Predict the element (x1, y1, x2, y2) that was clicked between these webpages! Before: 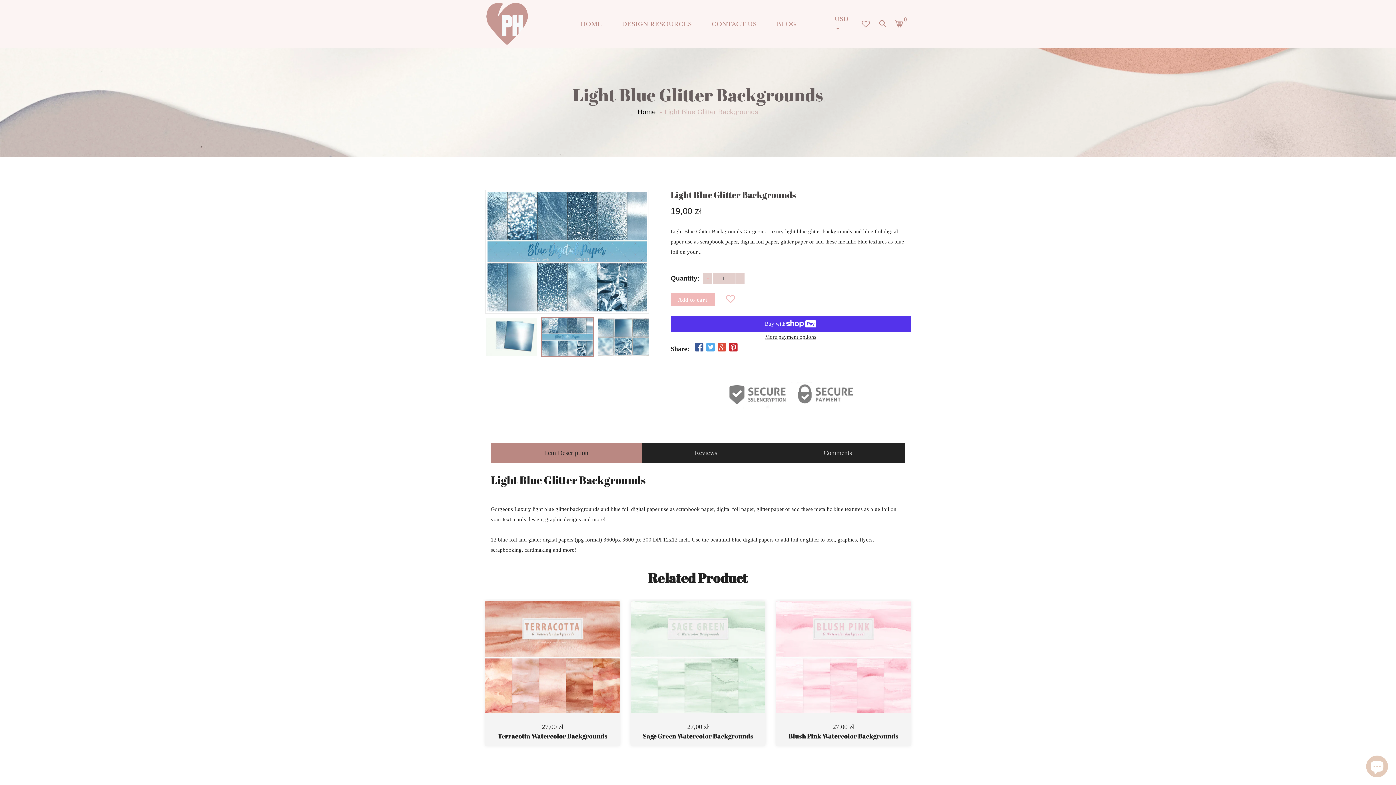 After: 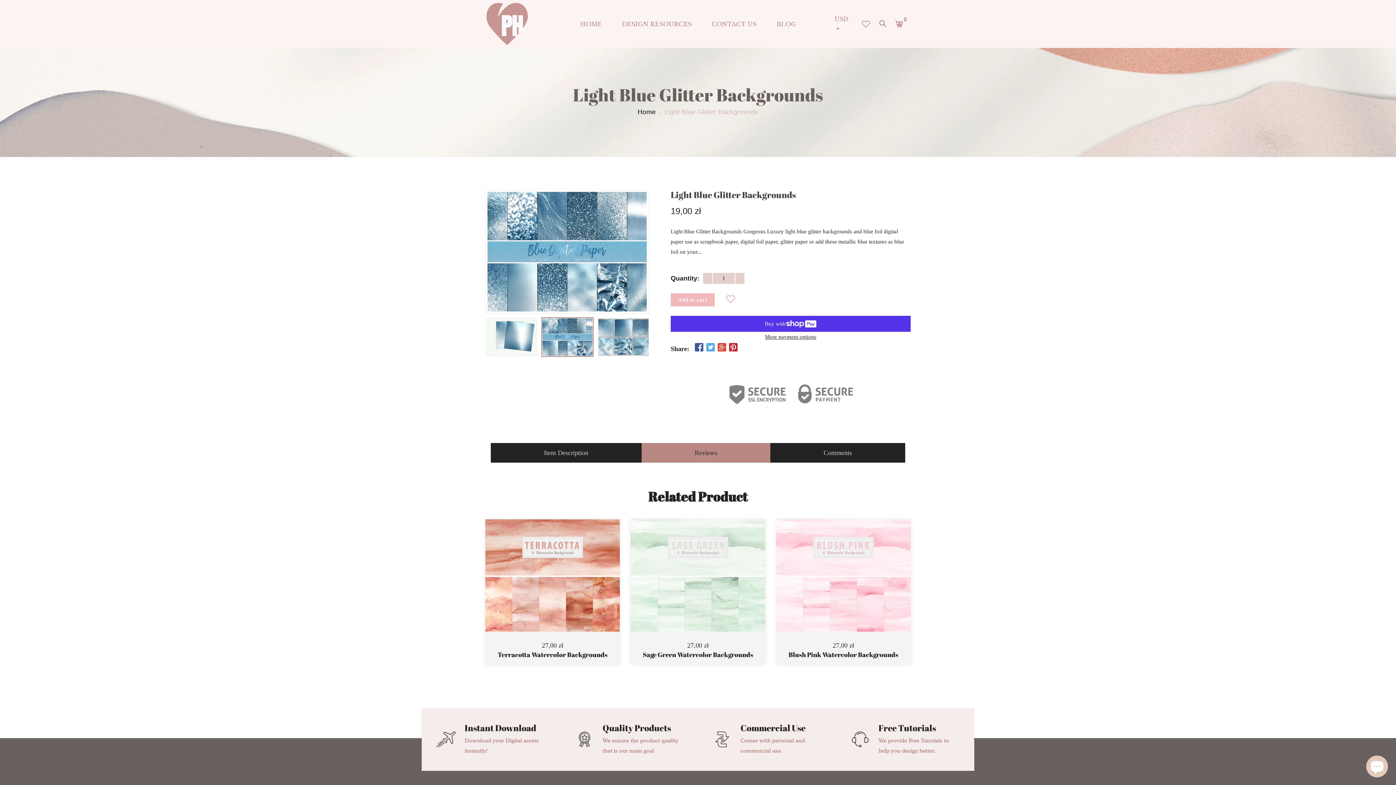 Action: label: Reviews bbox: (641, 443, 770, 463)